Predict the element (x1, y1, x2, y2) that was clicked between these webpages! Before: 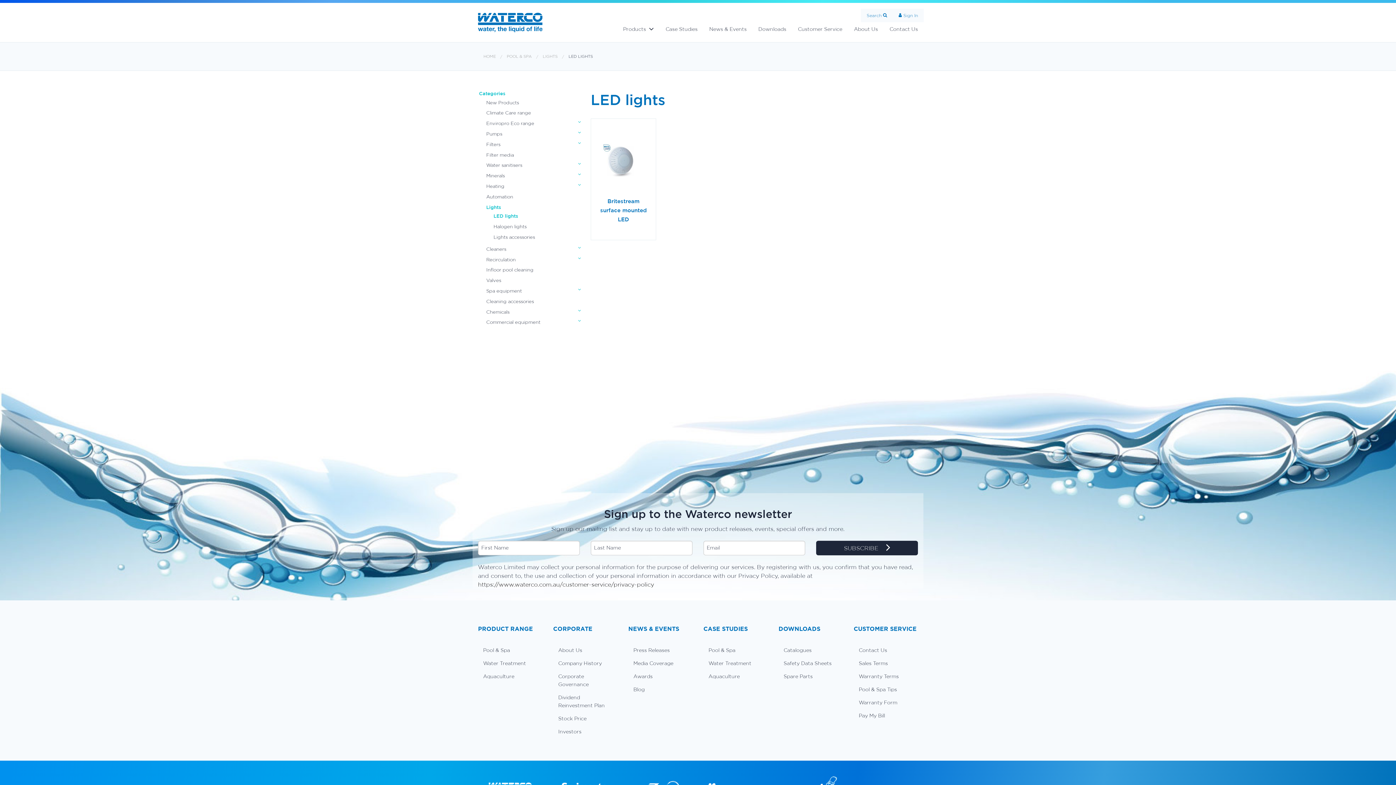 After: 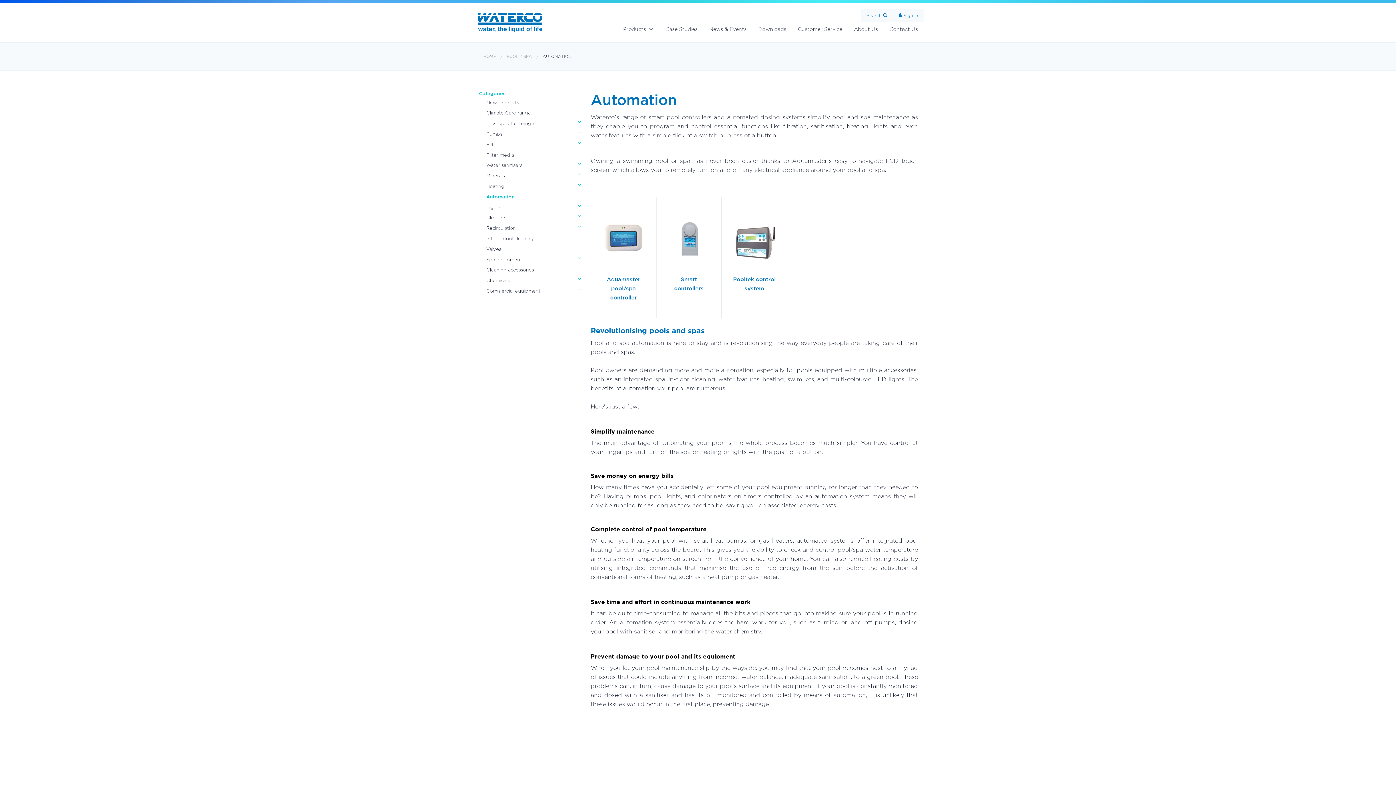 Action: label: Automation bbox: (486, 194, 513, 199)